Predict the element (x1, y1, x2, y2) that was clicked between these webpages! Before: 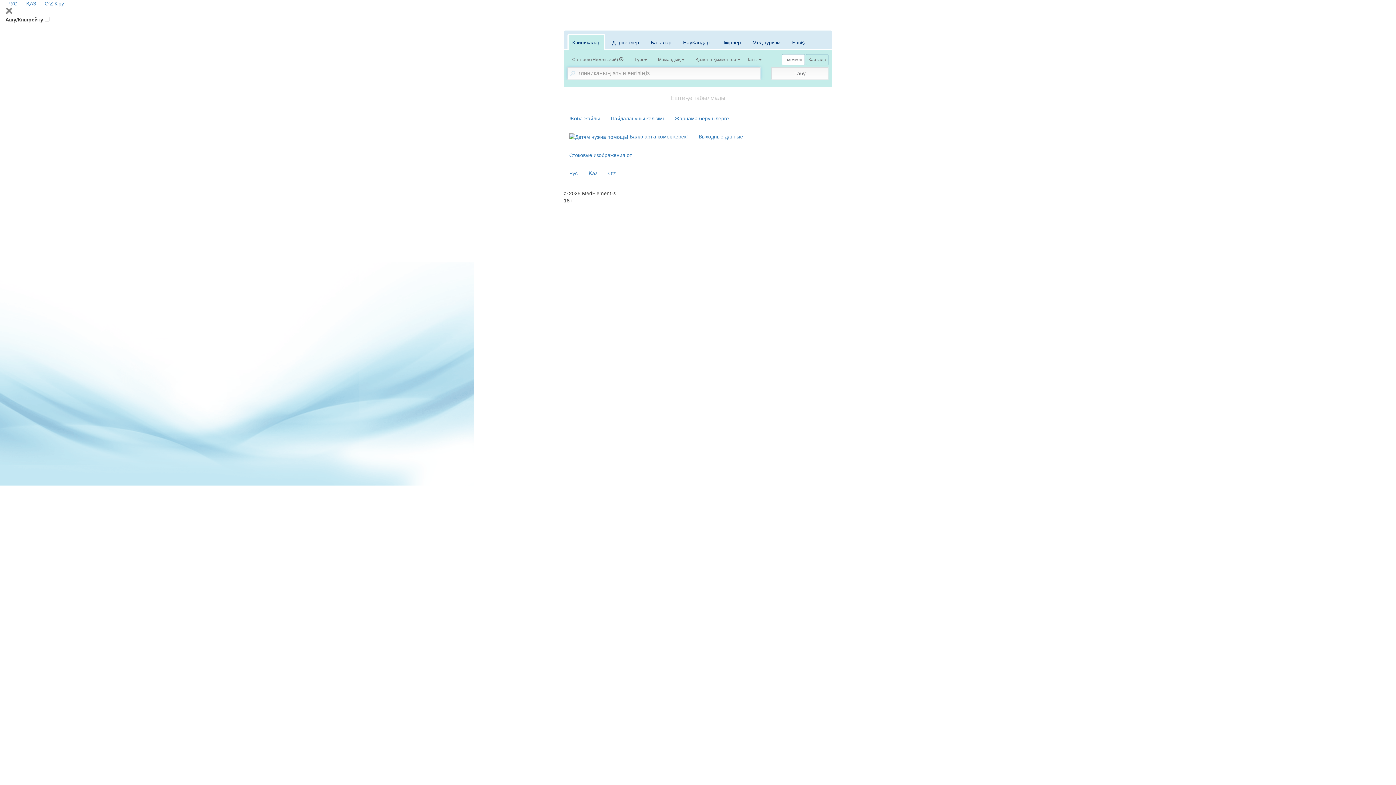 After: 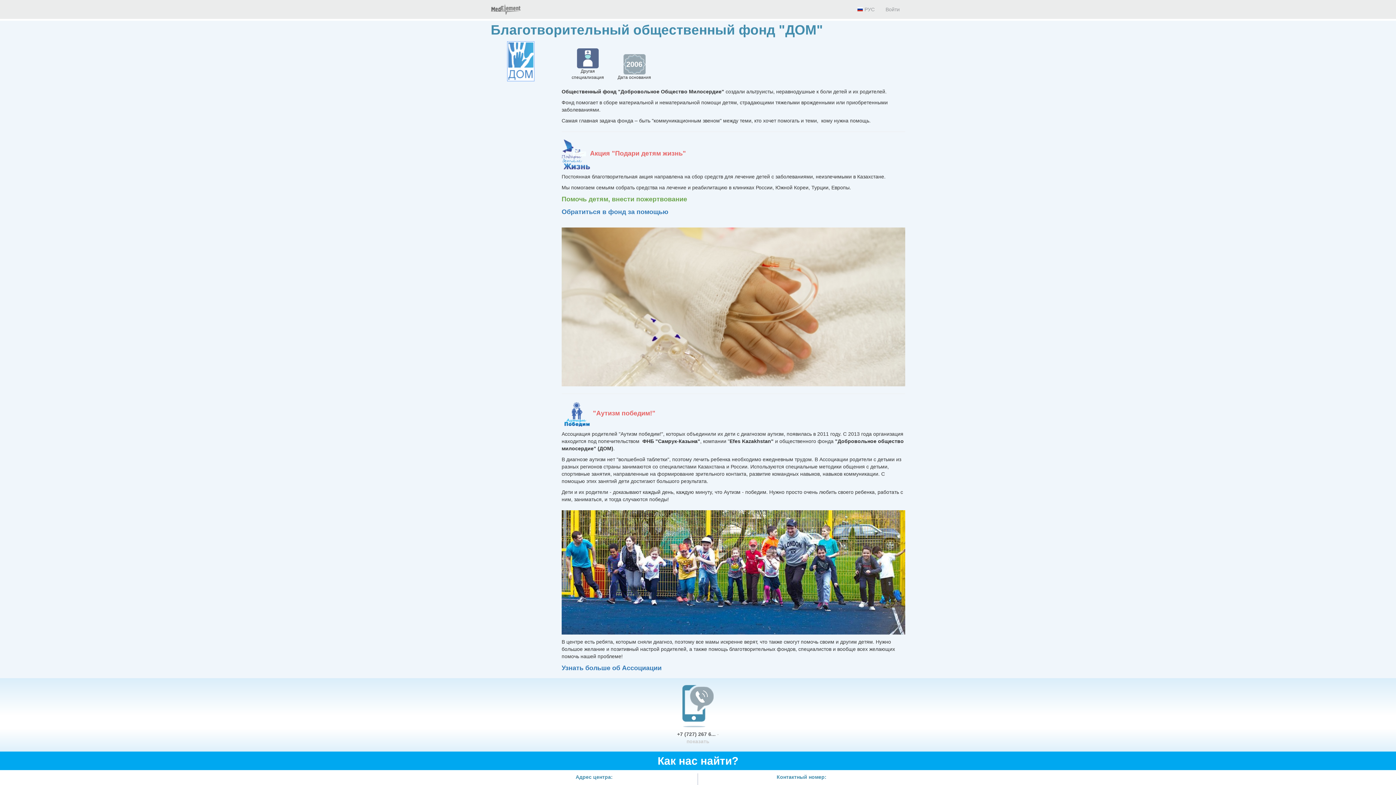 Action: bbox: (564, 127, 693, 146) label:  Балаларға көмек керек!